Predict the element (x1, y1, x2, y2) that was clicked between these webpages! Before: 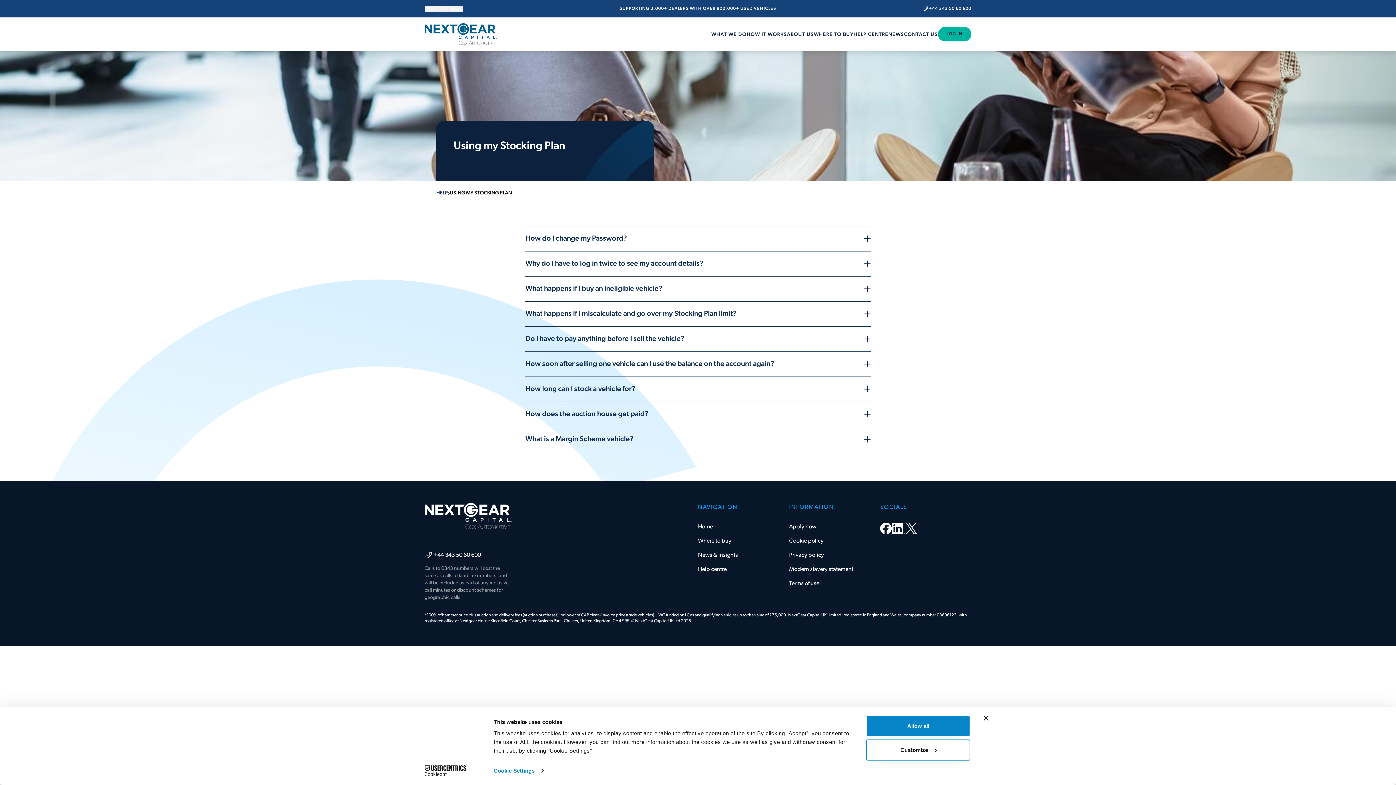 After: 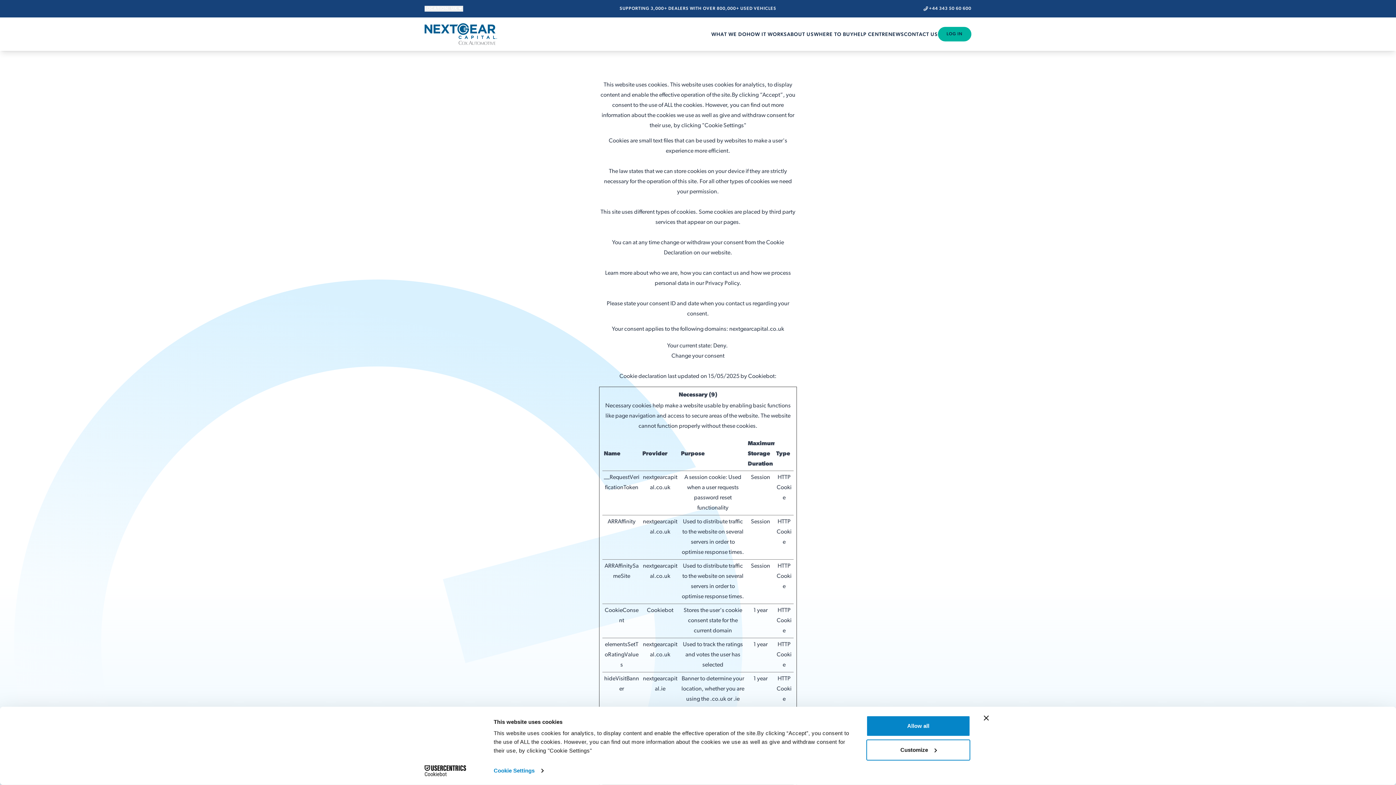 Action: bbox: (789, 538, 823, 544) label: Cookie policy